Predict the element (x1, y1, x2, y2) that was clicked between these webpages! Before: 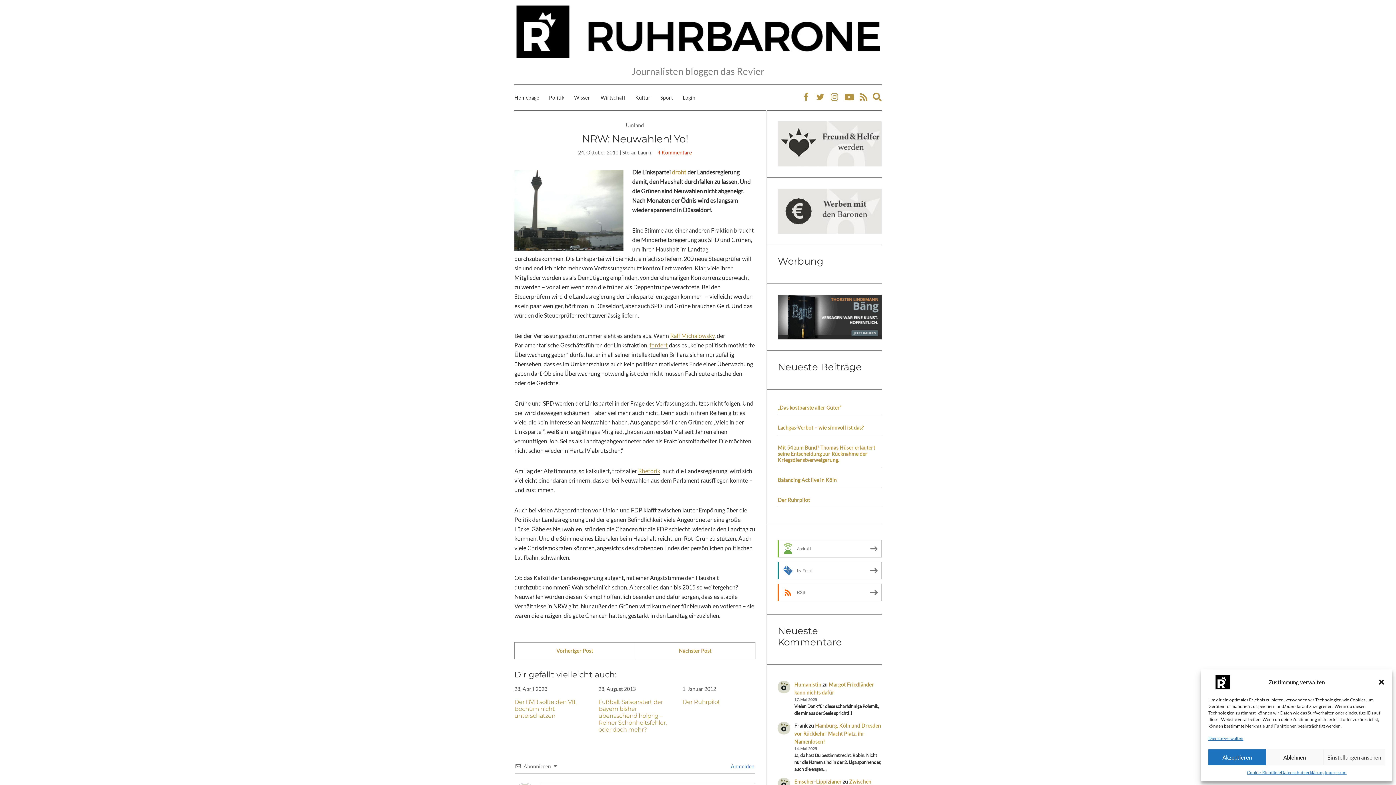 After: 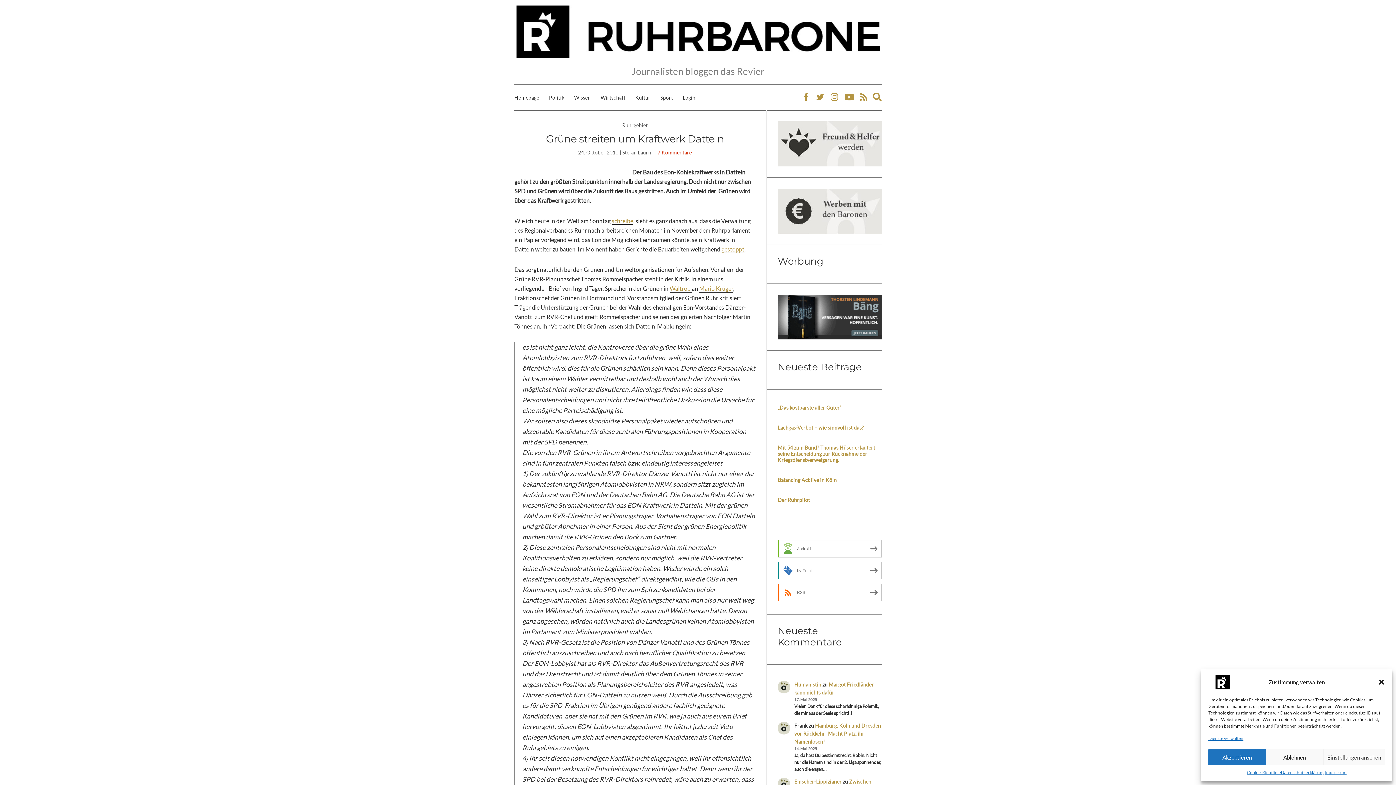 Action: bbox: (514, 642, 635, 659) label: Vorheriger Post